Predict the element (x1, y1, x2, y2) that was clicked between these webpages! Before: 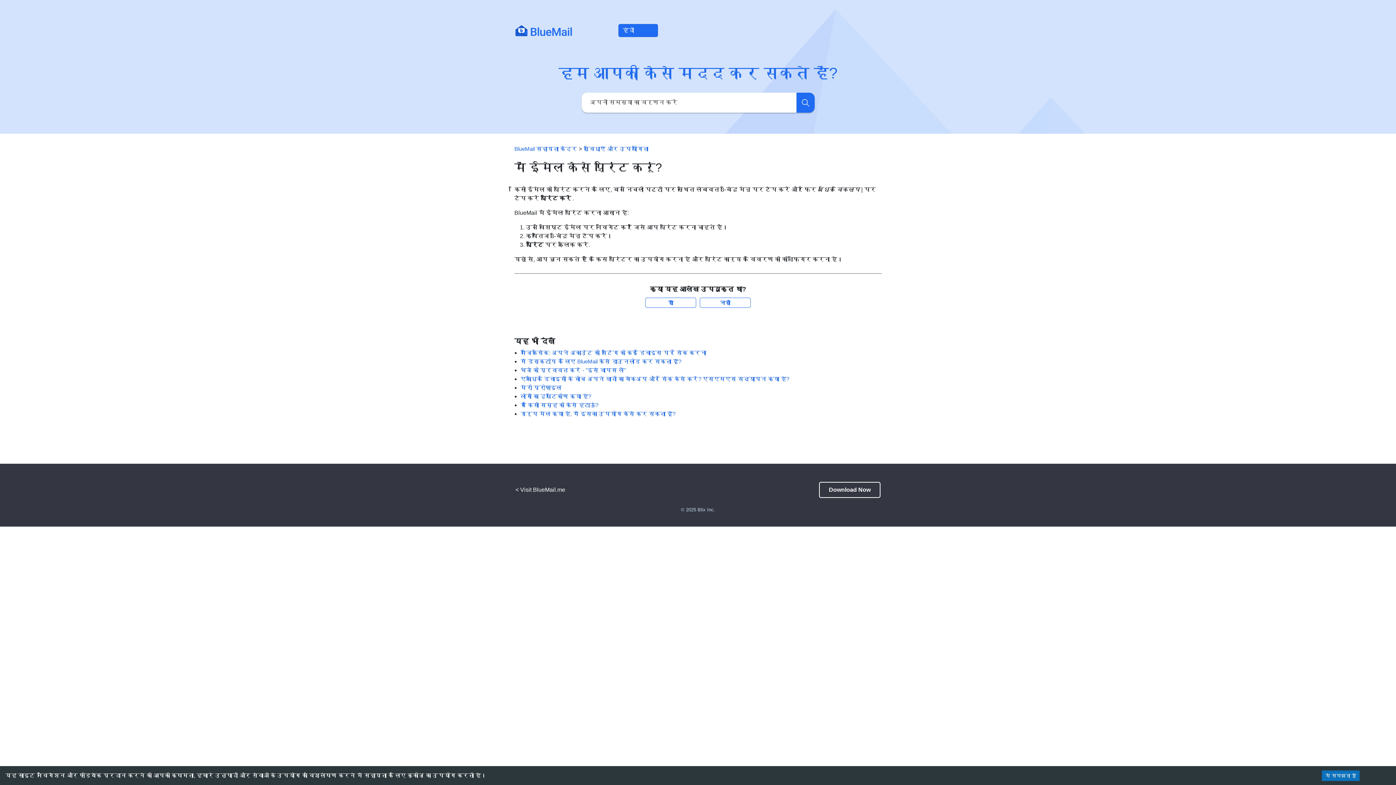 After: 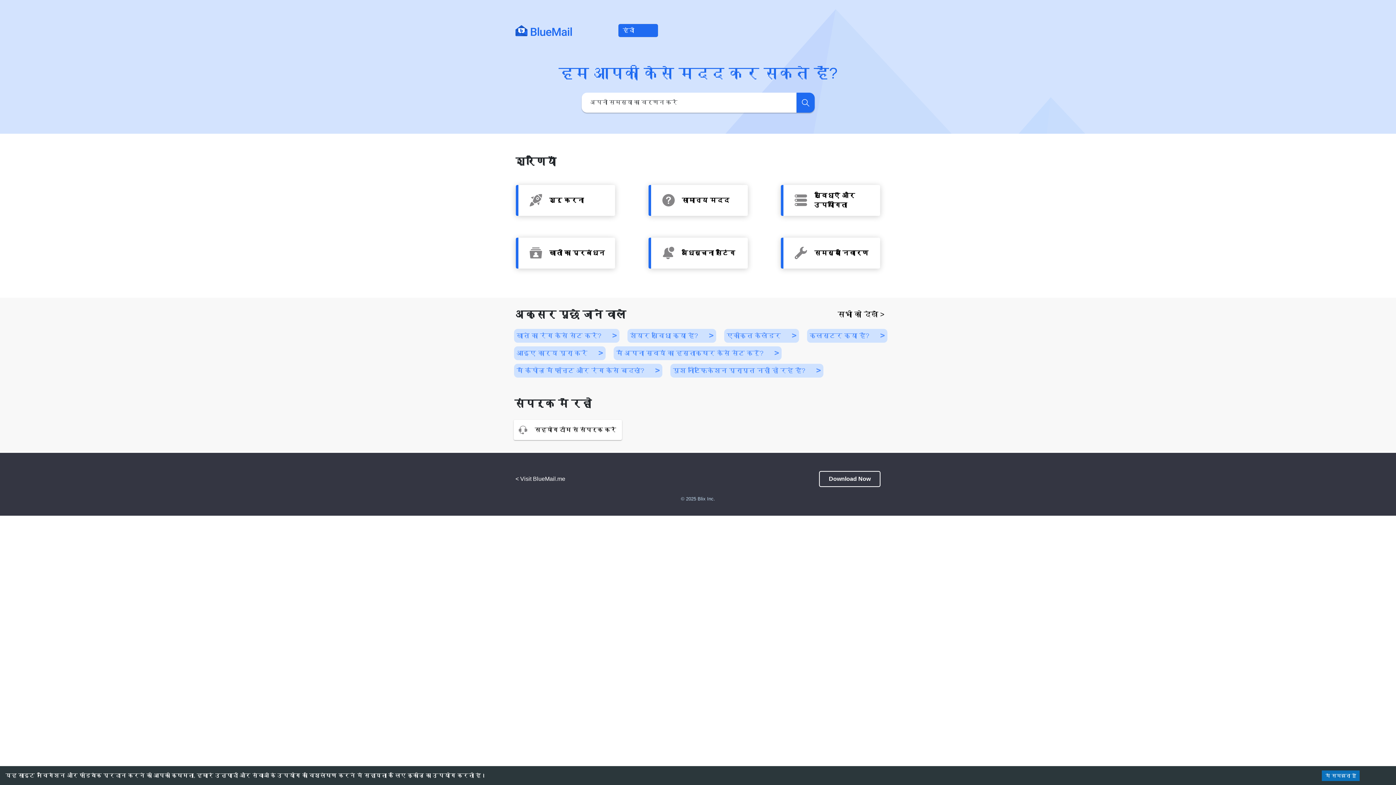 Action: bbox: (514, 145, 577, 151) label: BlueMail सहायता केंद्र